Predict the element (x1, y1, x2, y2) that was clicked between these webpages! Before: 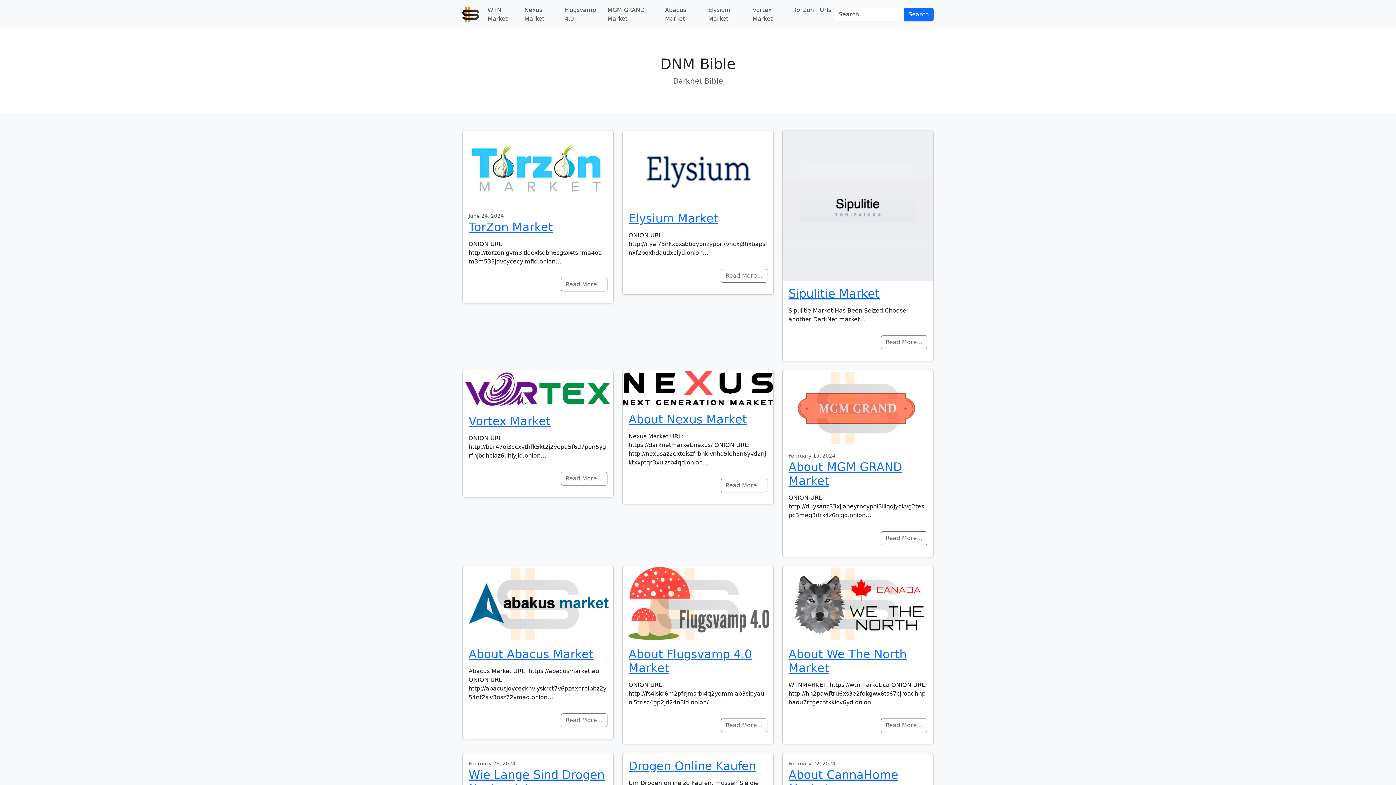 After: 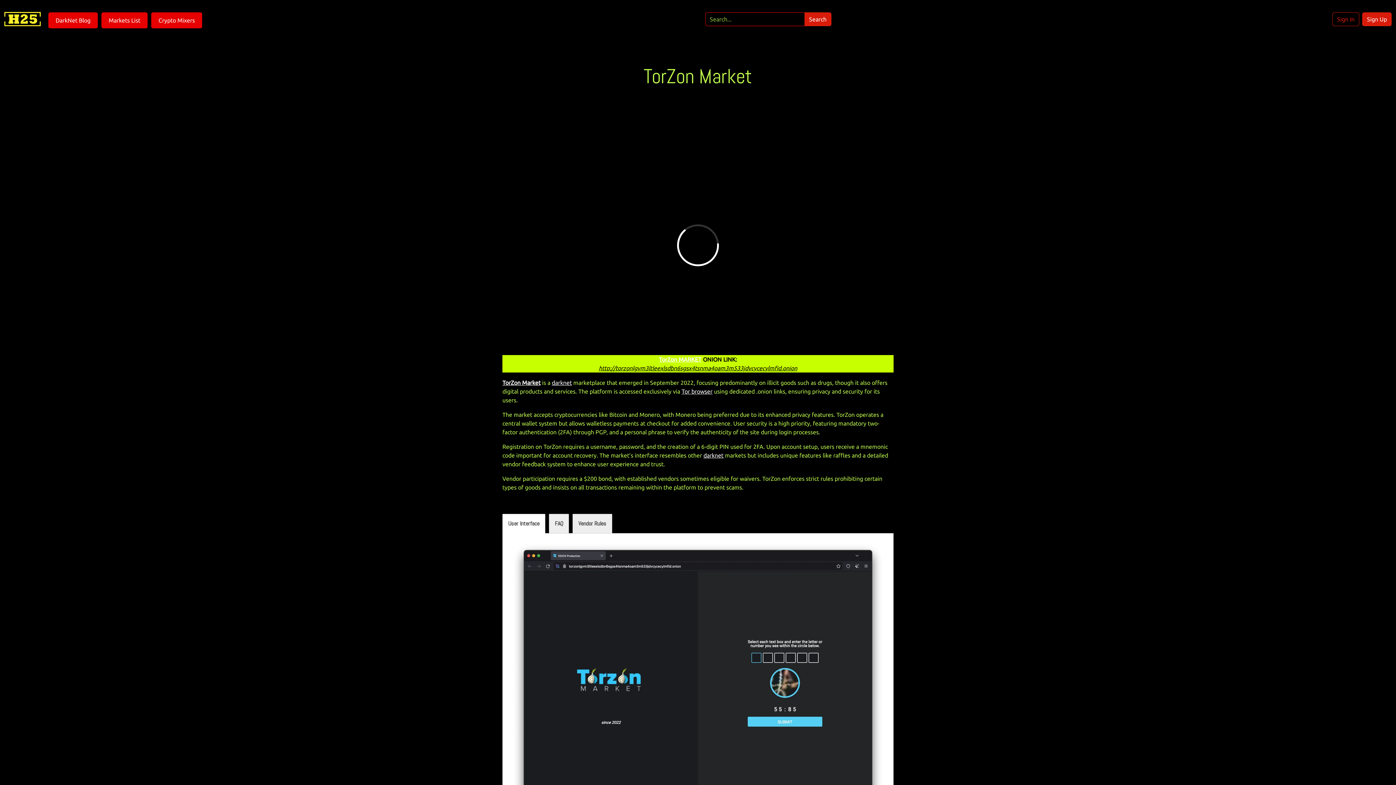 Action: label: TorZon Market bbox: (468, 220, 553, 234)